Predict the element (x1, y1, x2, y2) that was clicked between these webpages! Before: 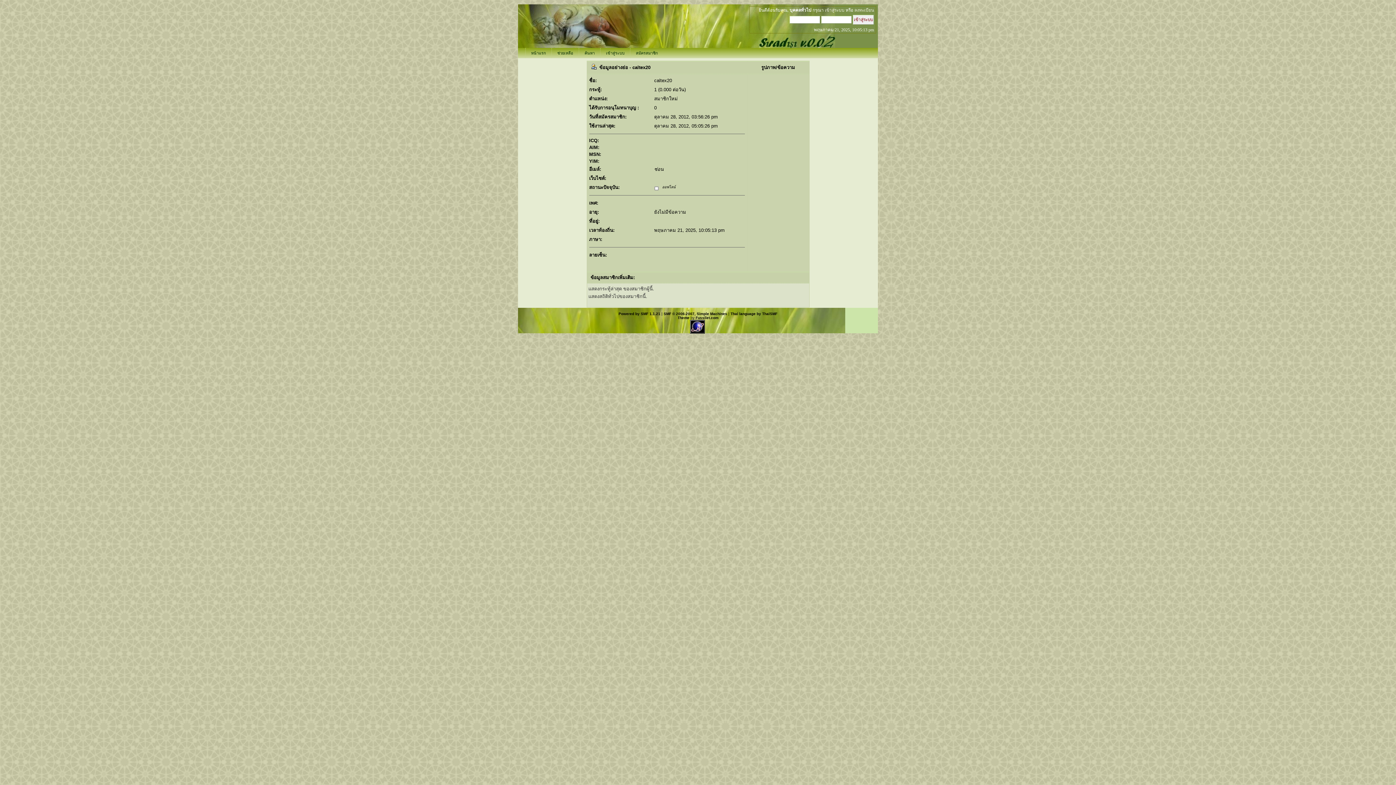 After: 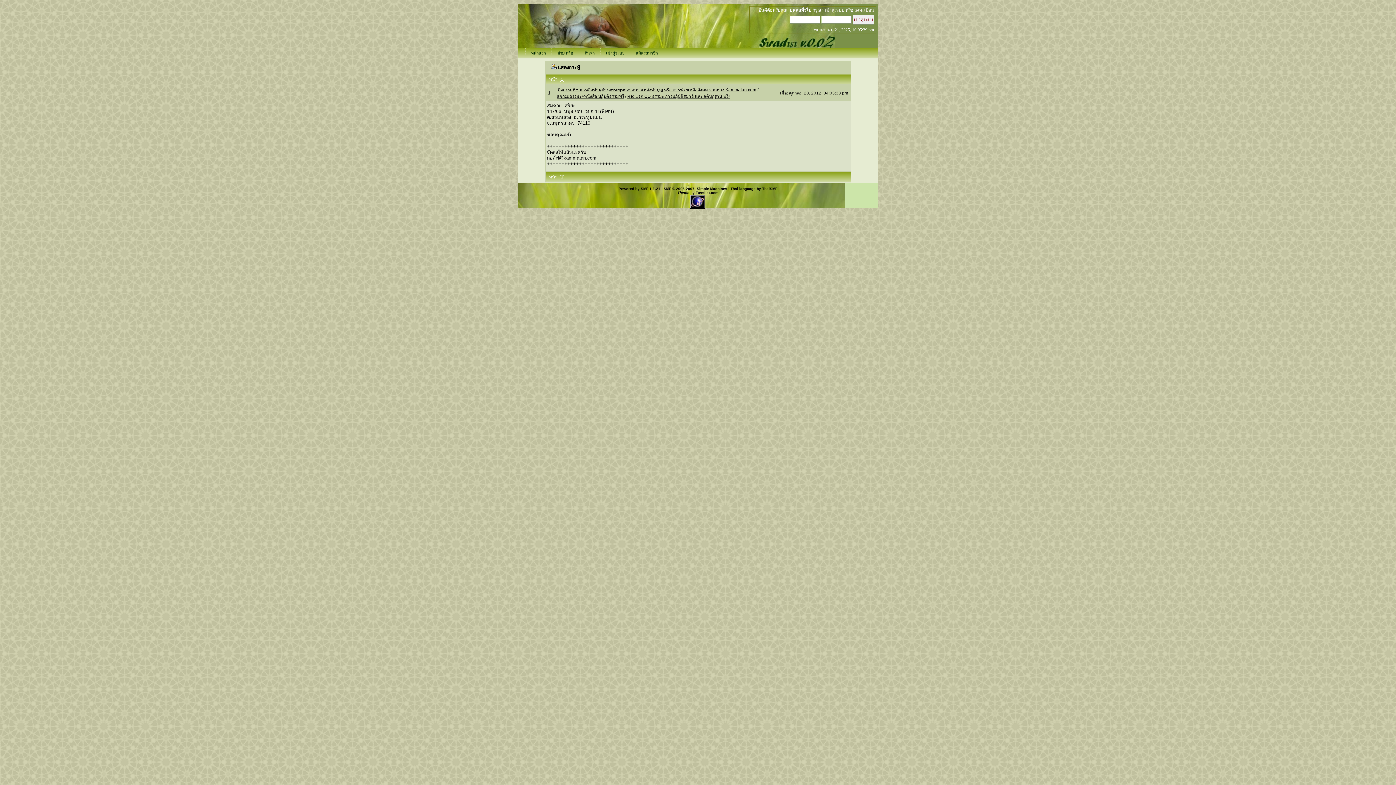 Action: bbox: (588, 286, 654, 291) label: แสดงกระทู้ล่าสุด ของสมาชิกผู้นี้.